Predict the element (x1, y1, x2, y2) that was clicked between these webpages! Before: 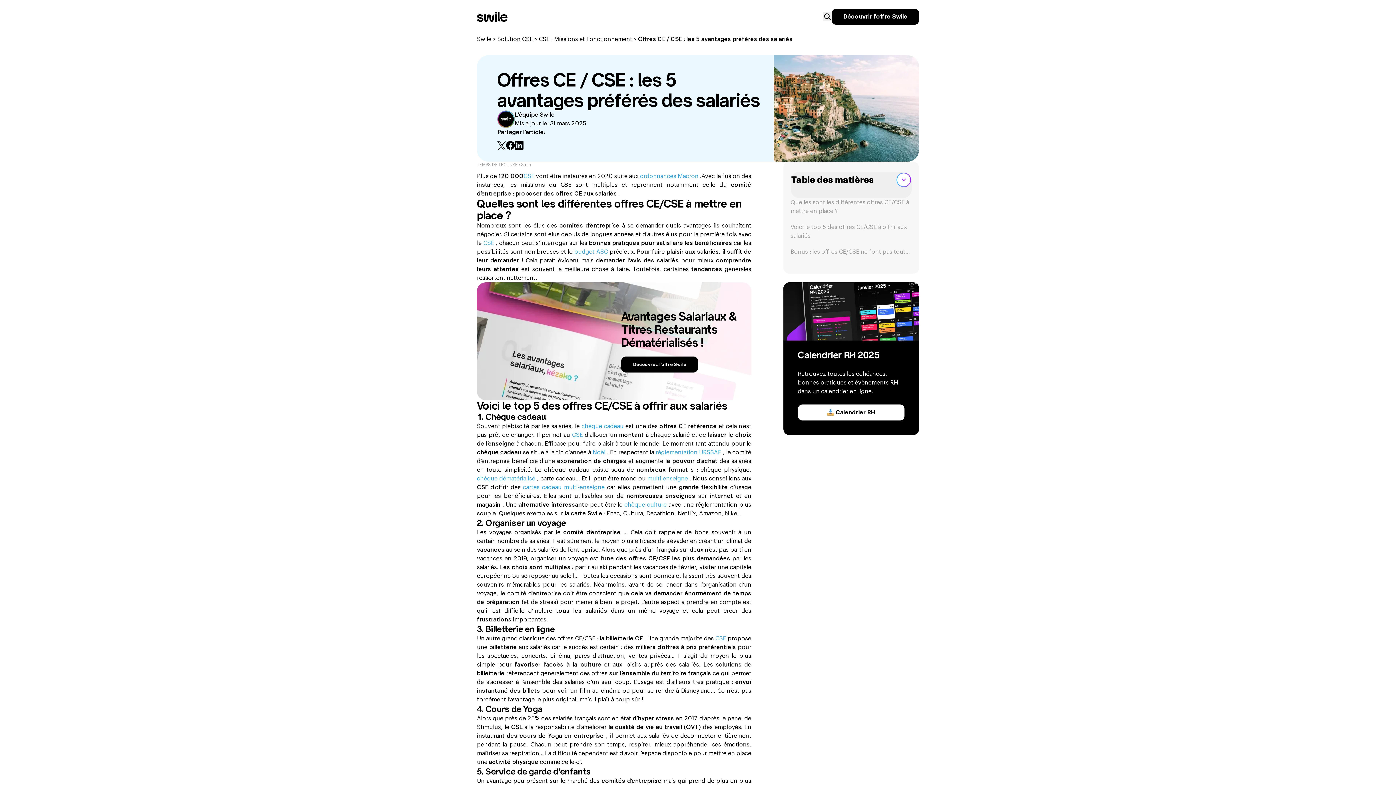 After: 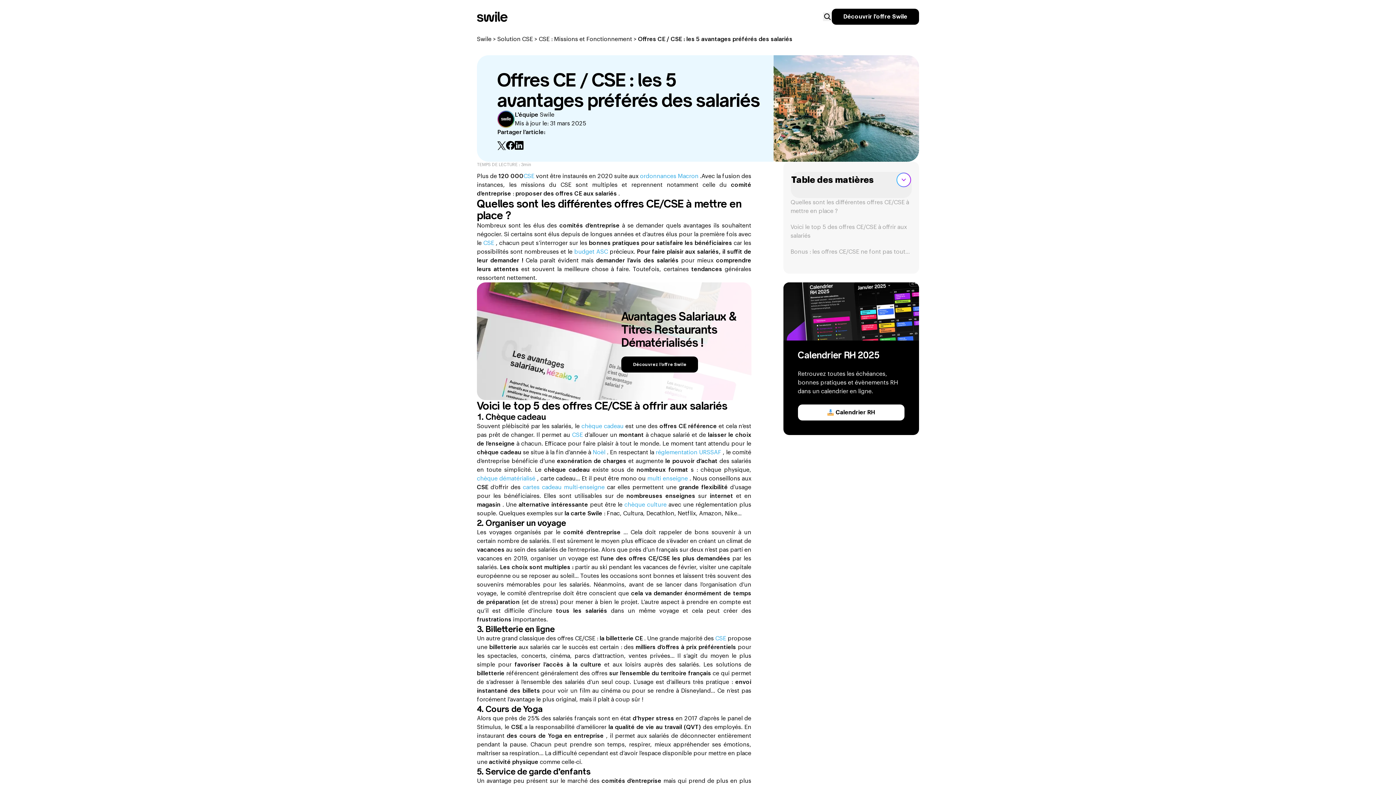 Action: label: Table des matières bbox: (790, 171, 911, 198)